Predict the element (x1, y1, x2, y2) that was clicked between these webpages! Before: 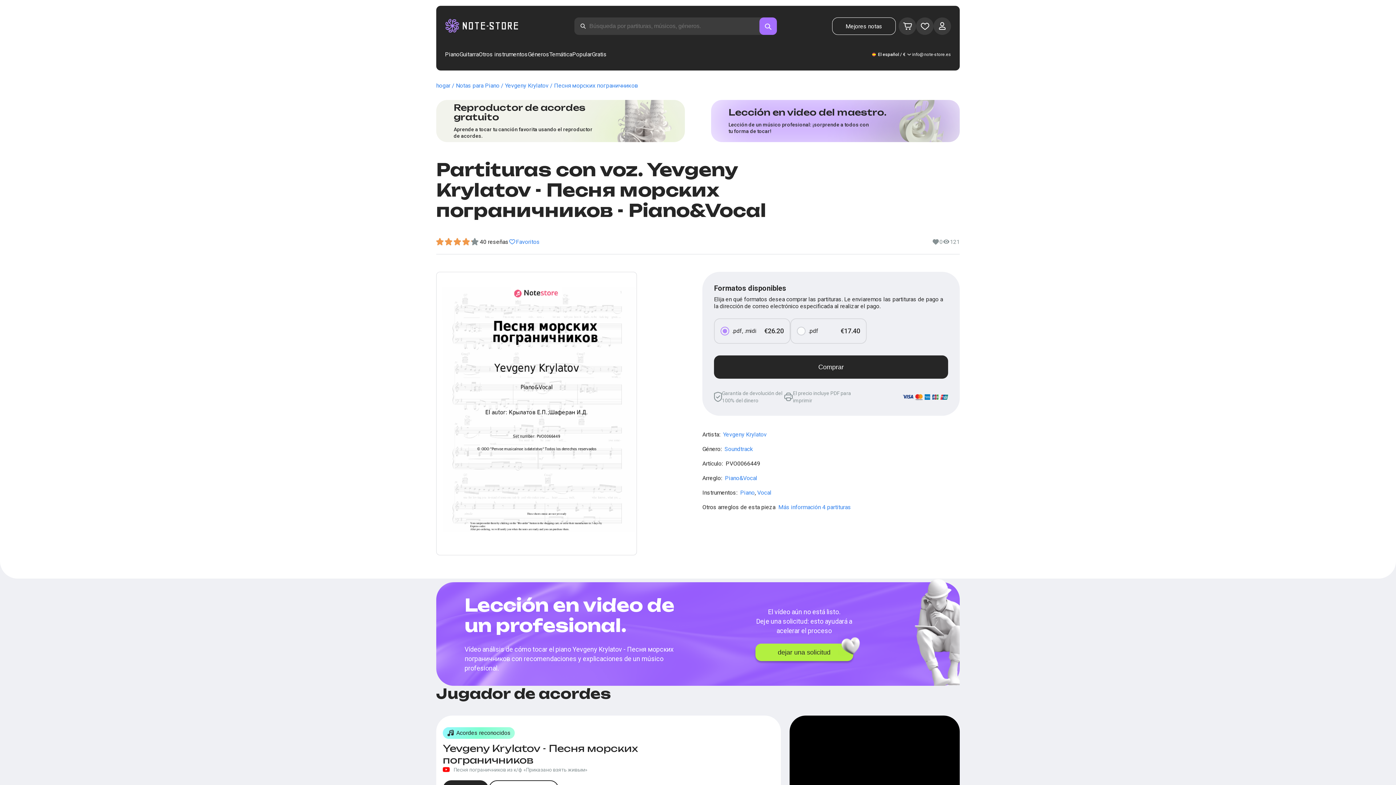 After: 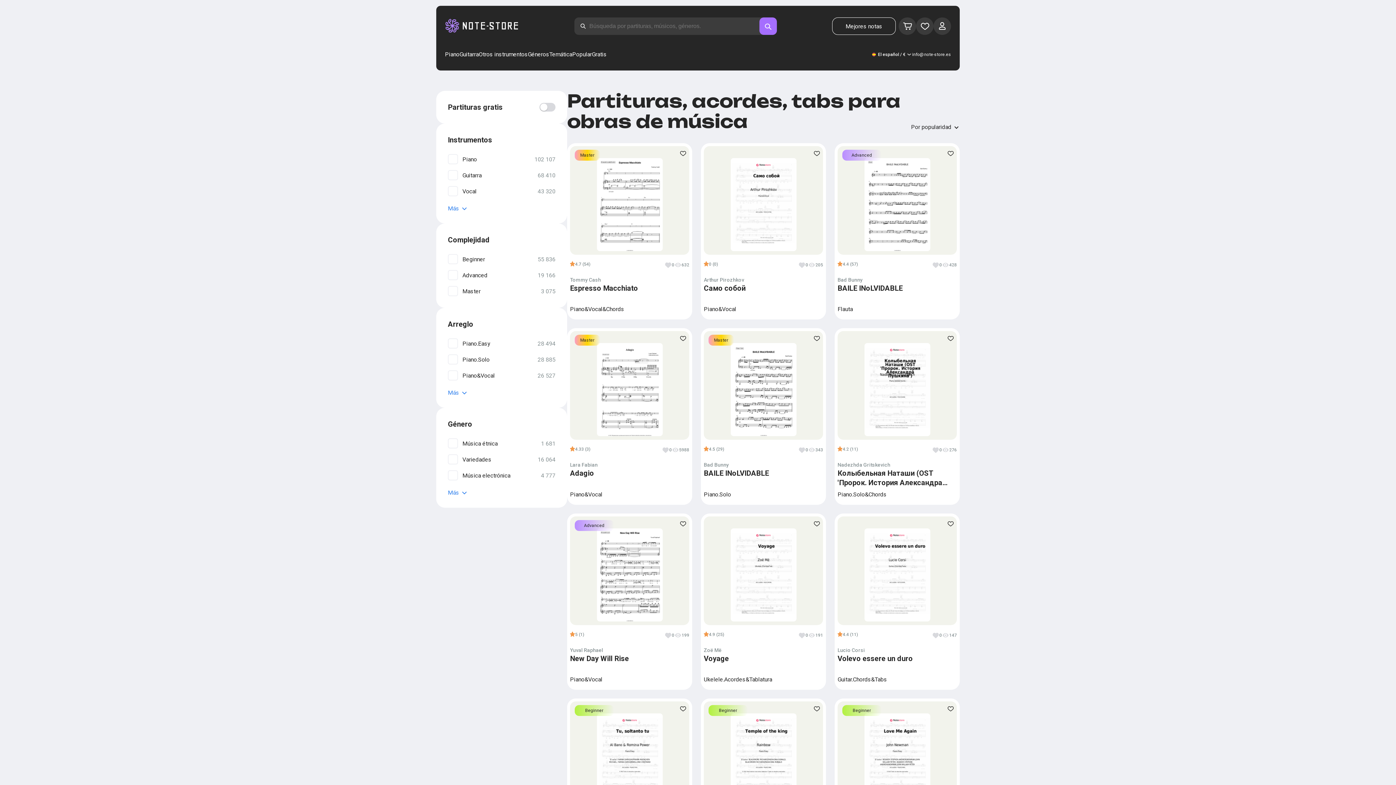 Action: label: hogar bbox: (436, 82, 456, 89)